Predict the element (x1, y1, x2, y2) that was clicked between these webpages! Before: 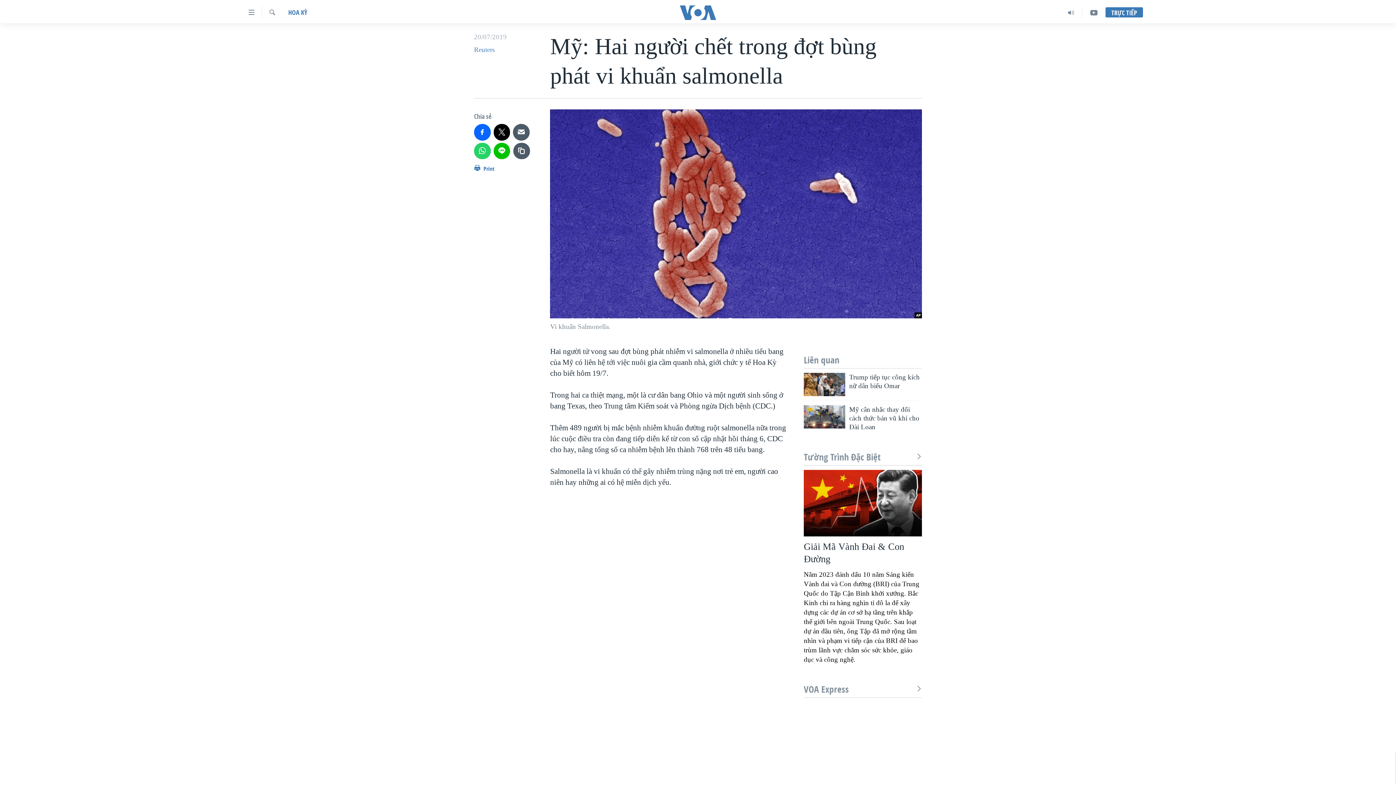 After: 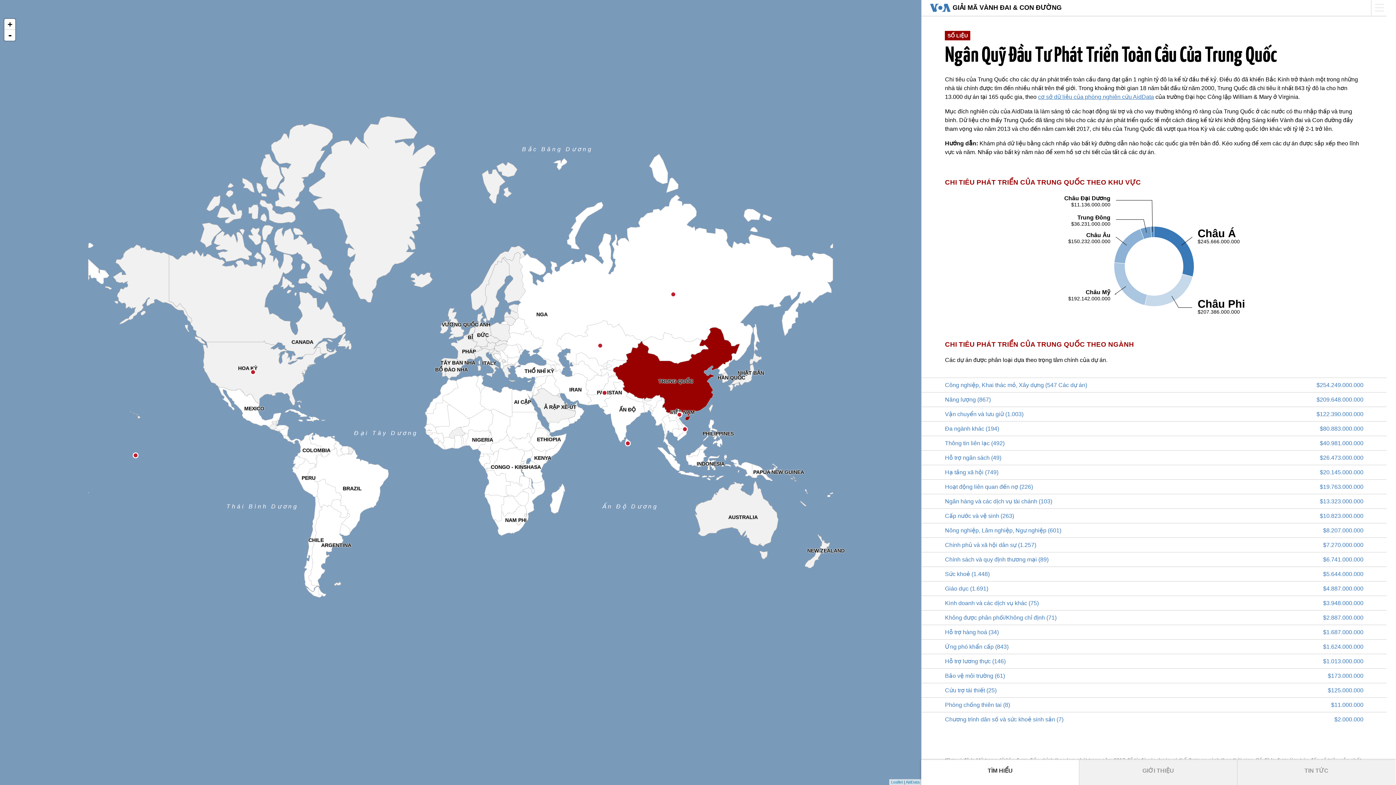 Action: bbox: (804, 470, 922, 536)